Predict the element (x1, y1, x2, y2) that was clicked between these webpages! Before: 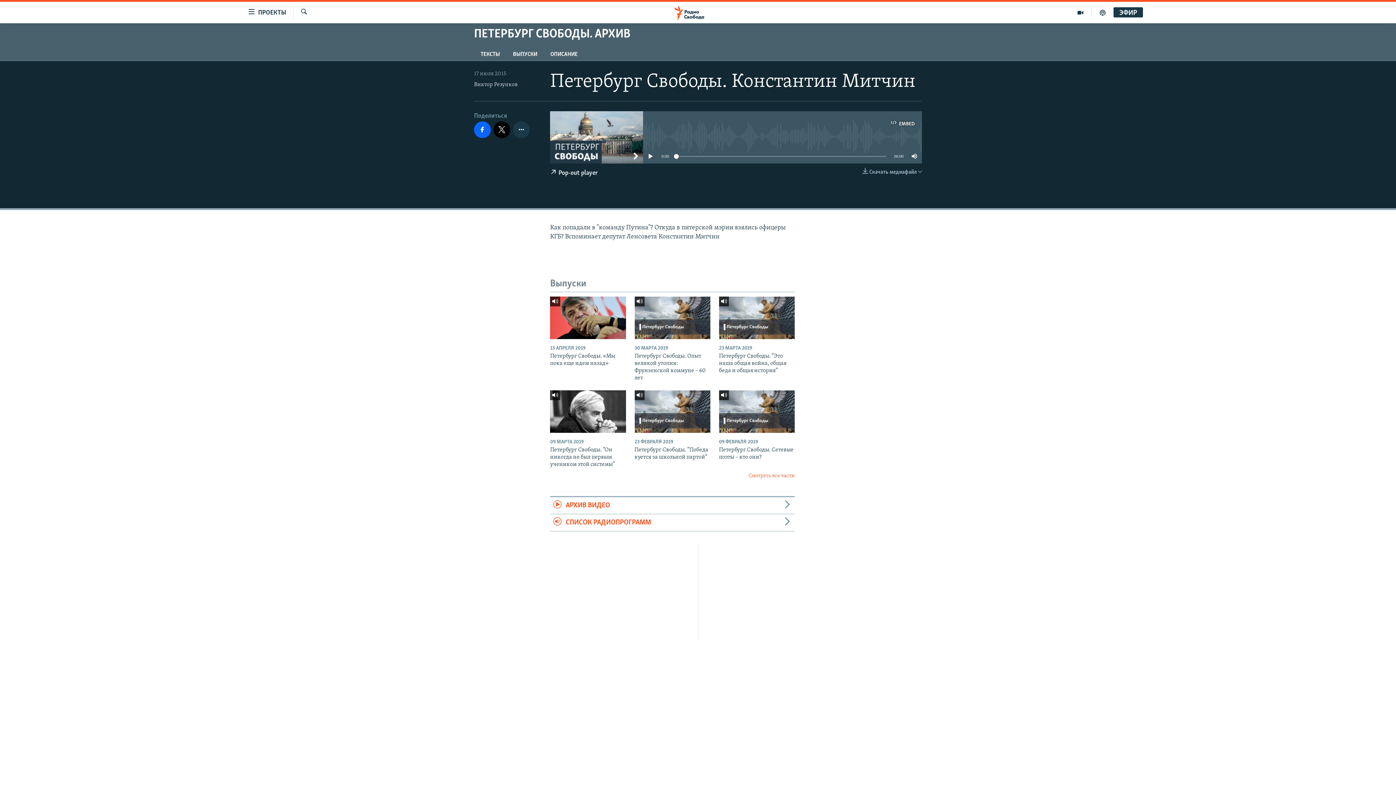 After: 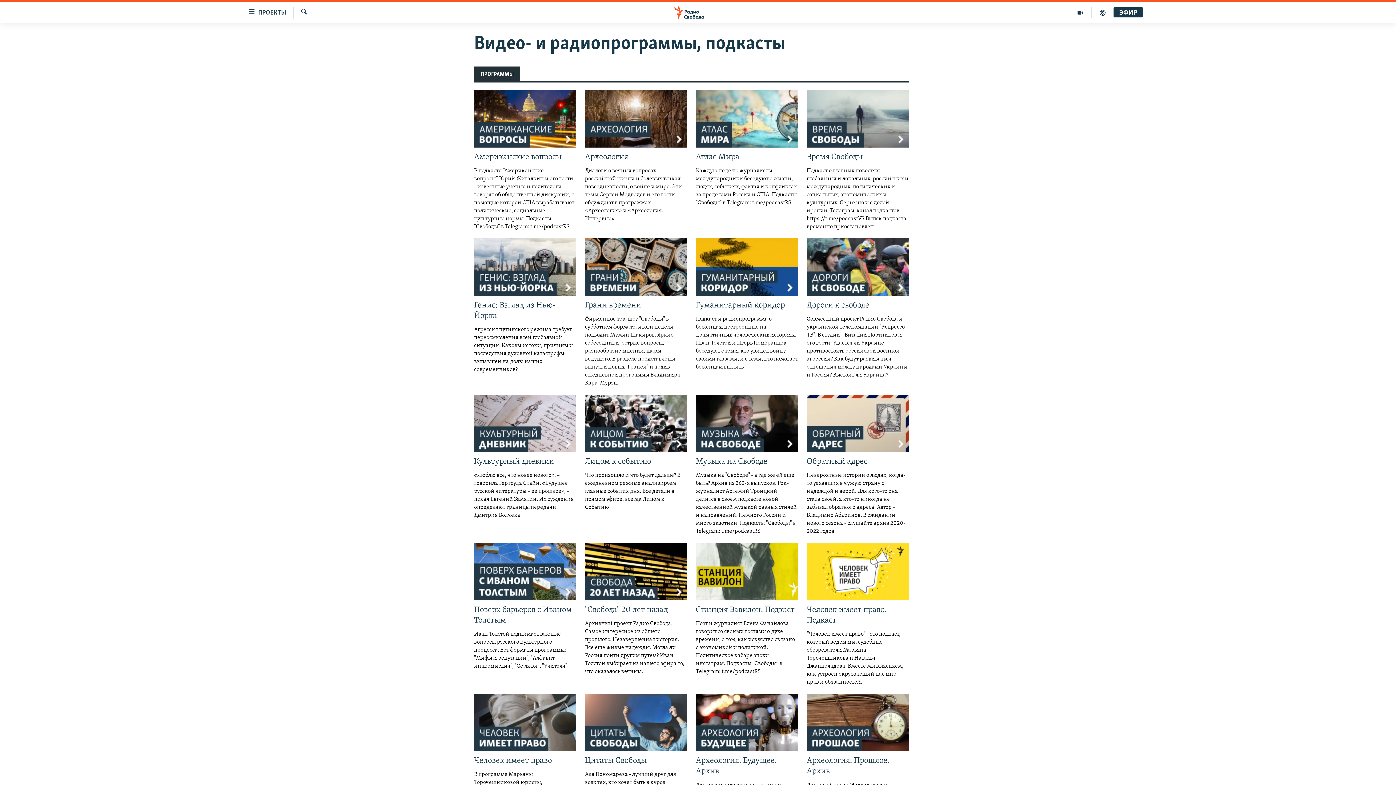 Action: label: СПИСОК РАДИОПРОГРАММ bbox: (550, 514, 794, 531)